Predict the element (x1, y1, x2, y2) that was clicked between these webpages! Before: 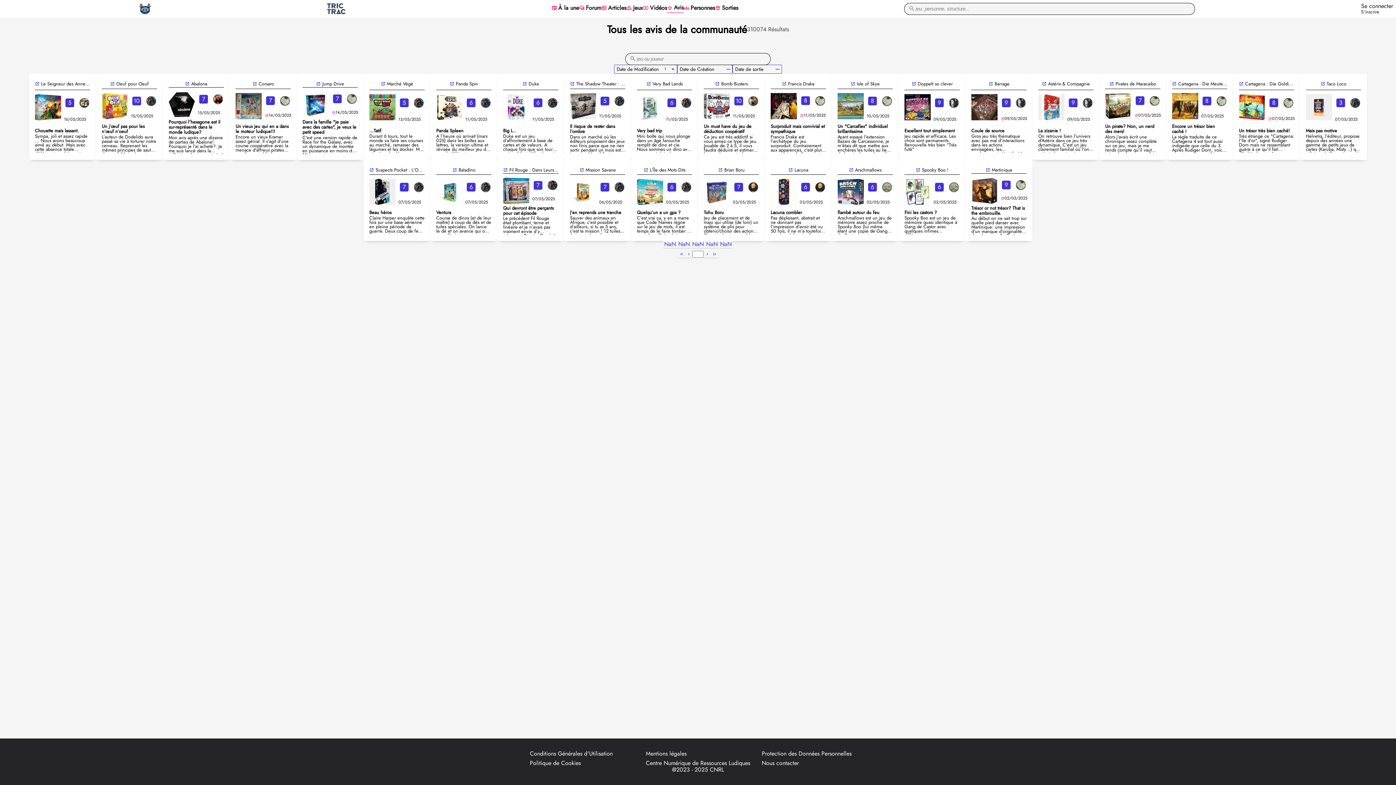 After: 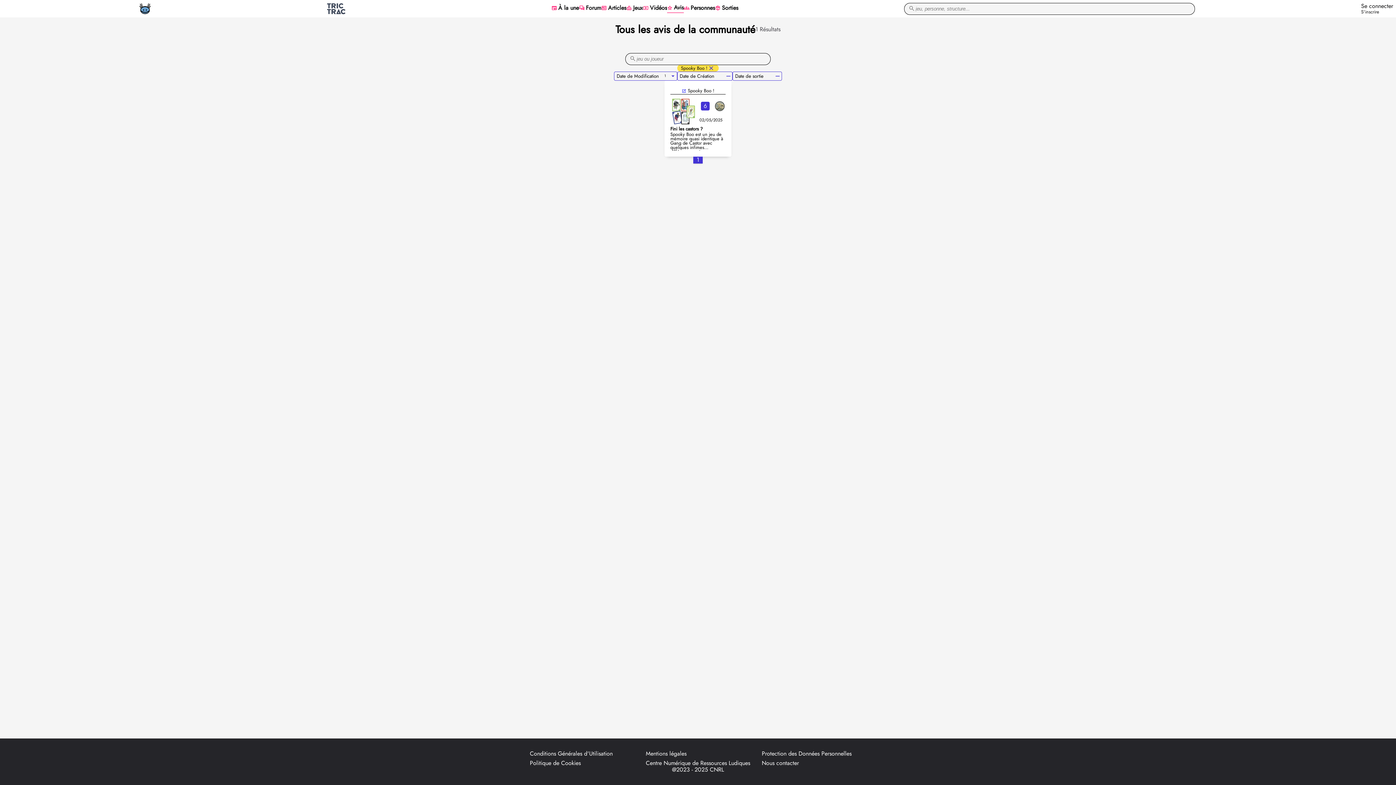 Action: bbox: (904, 179, 930, 205)